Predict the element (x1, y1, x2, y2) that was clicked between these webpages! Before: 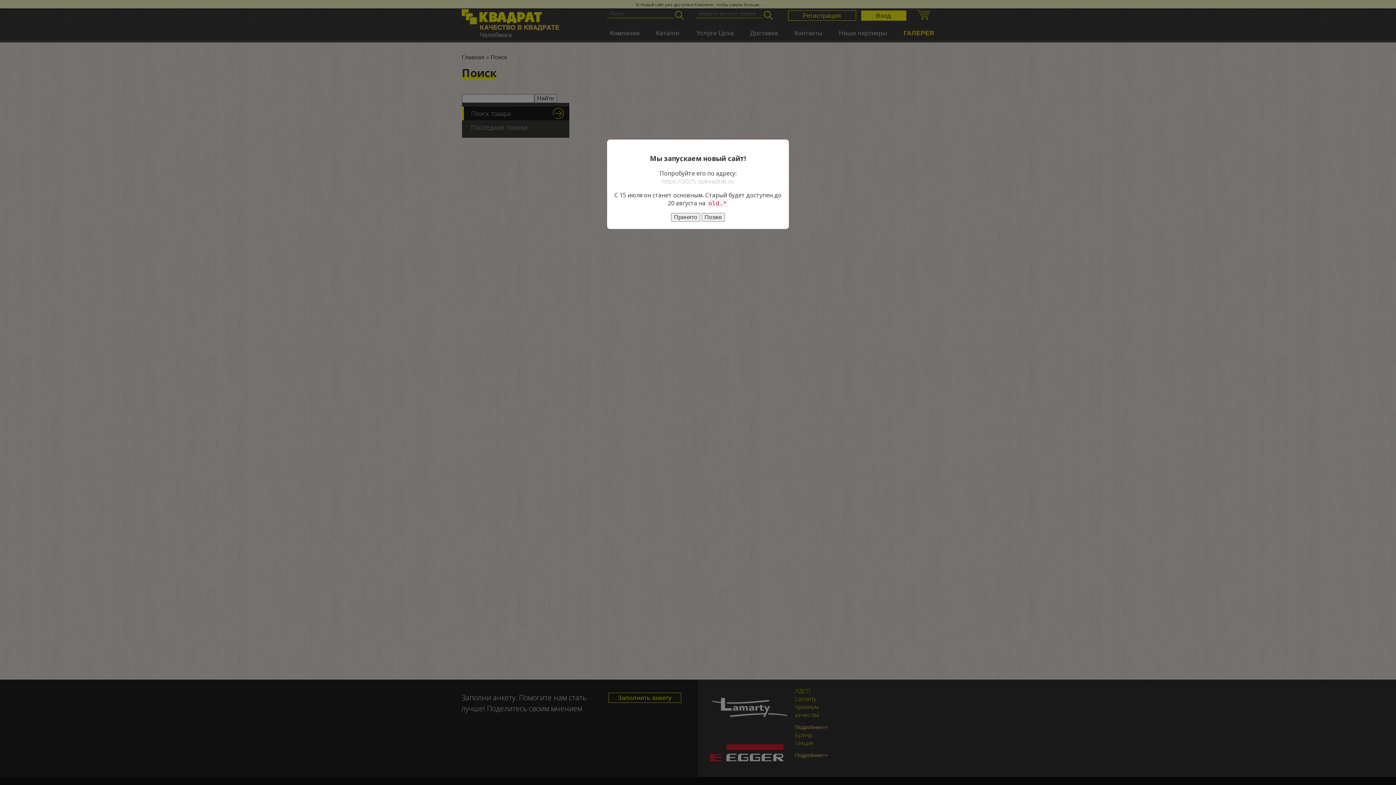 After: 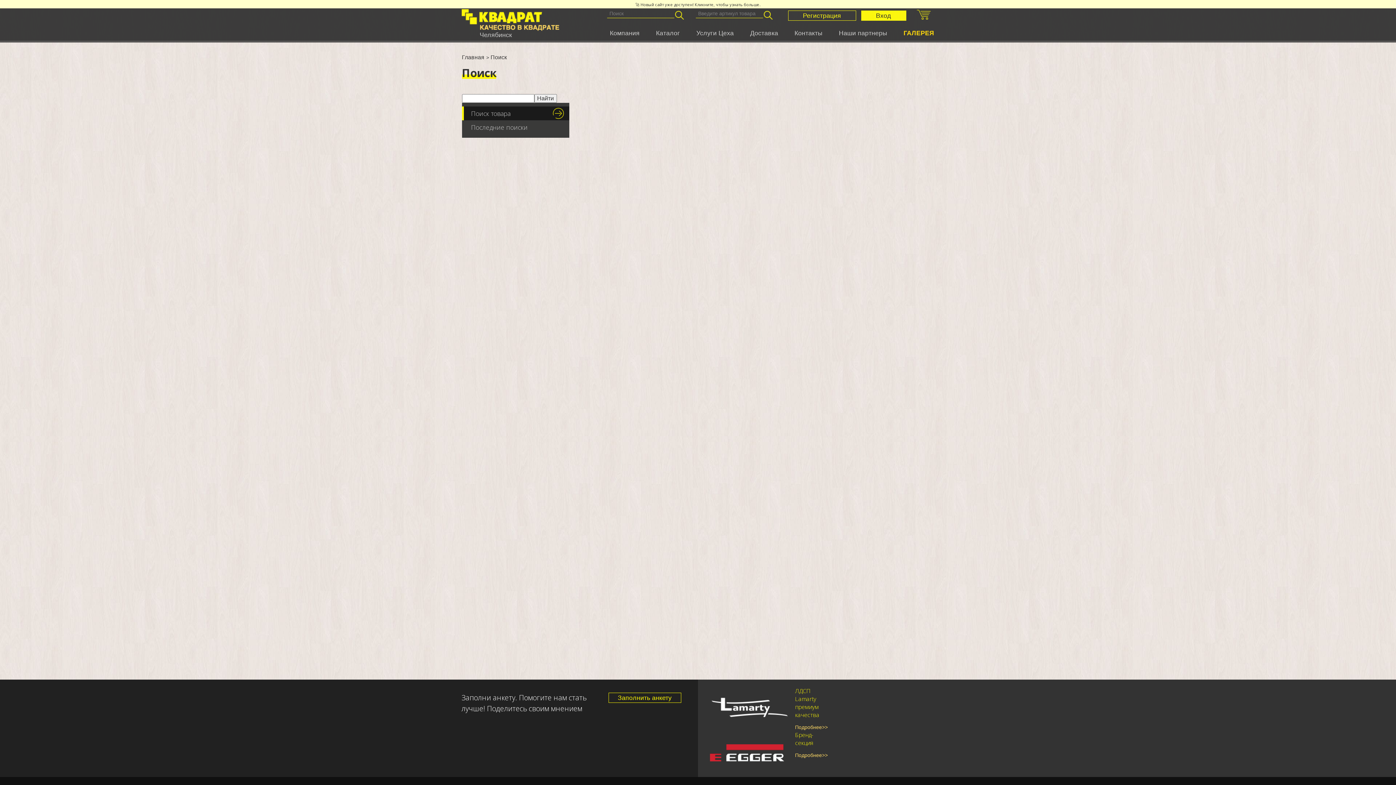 Action: bbox: (701, 213, 725, 221) label: Позже